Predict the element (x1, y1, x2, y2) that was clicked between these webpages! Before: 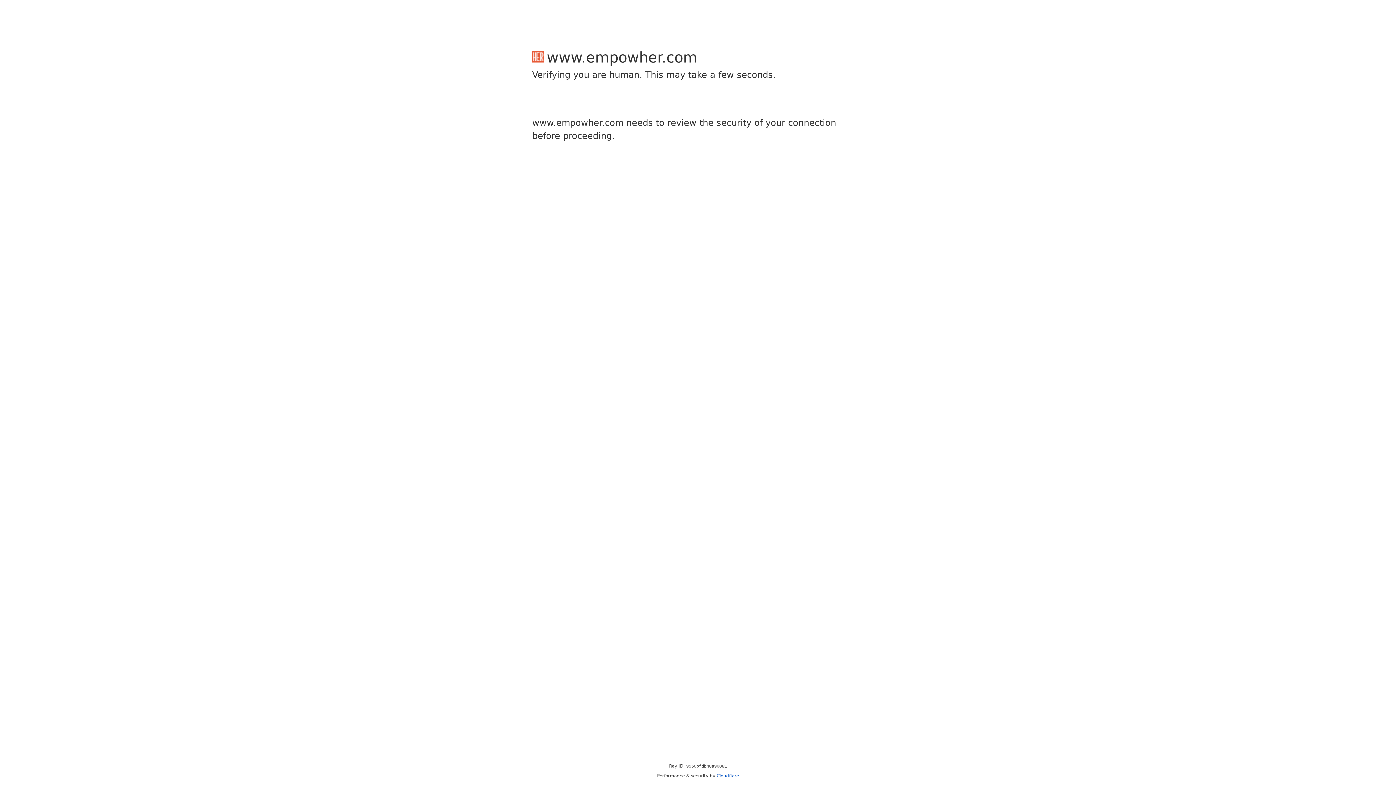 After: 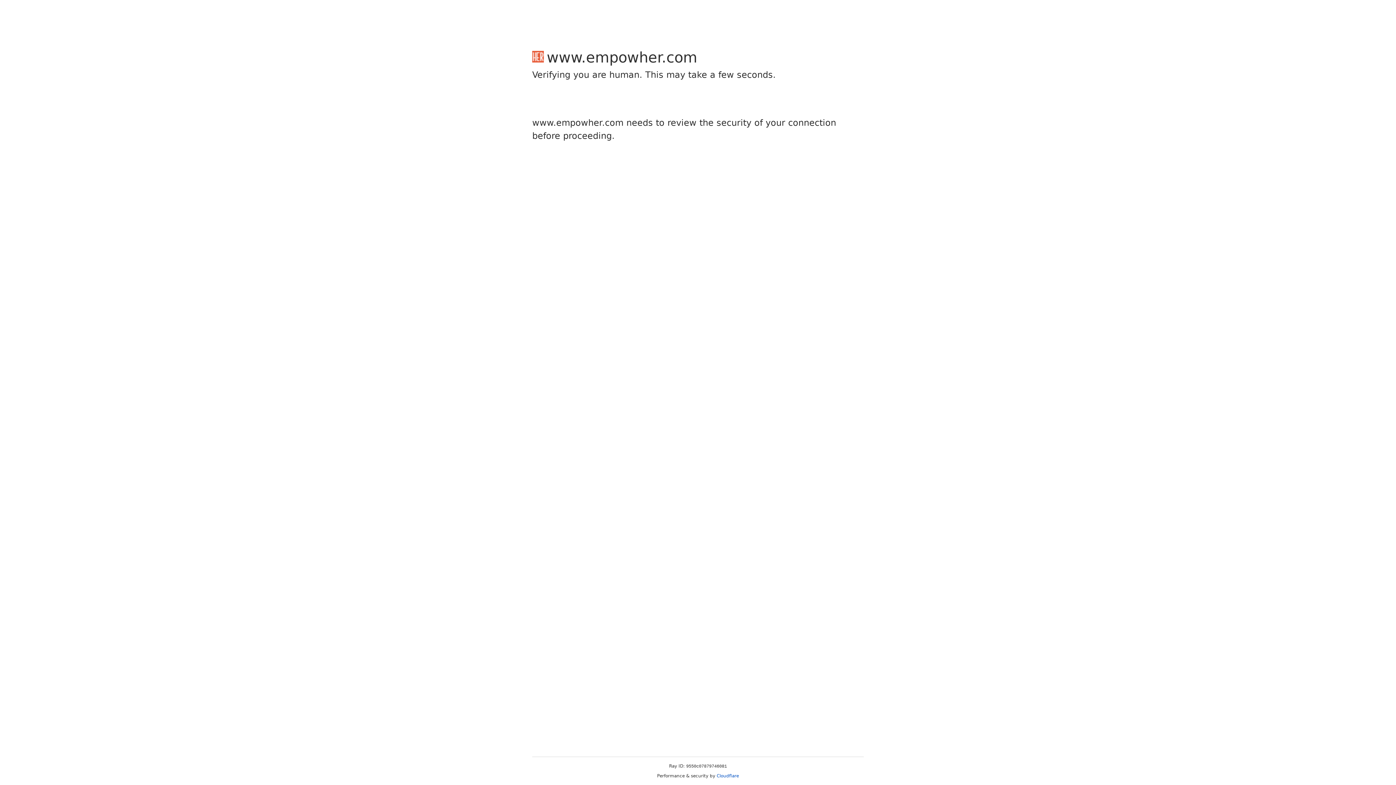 Action: bbox: (716, 773, 739, 778) label: Cloudflare